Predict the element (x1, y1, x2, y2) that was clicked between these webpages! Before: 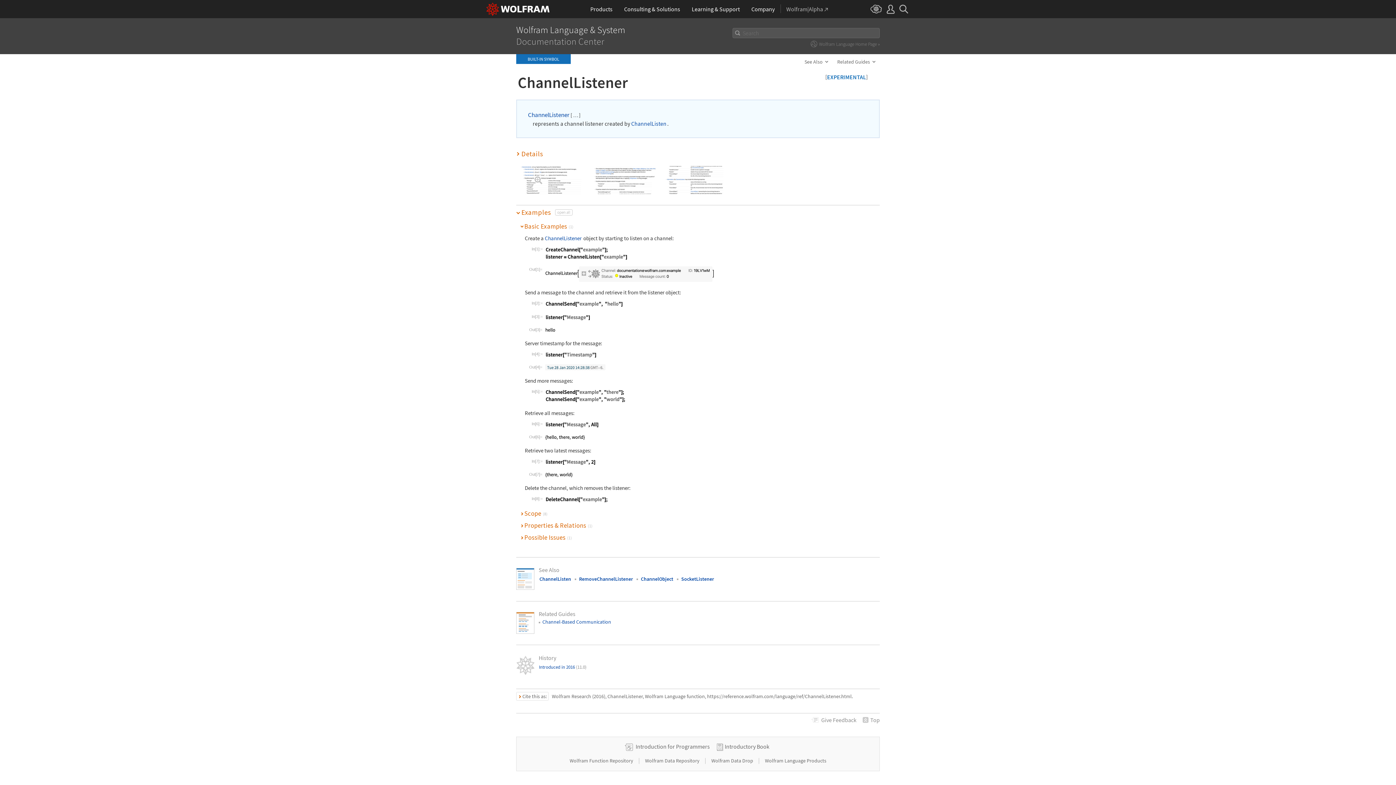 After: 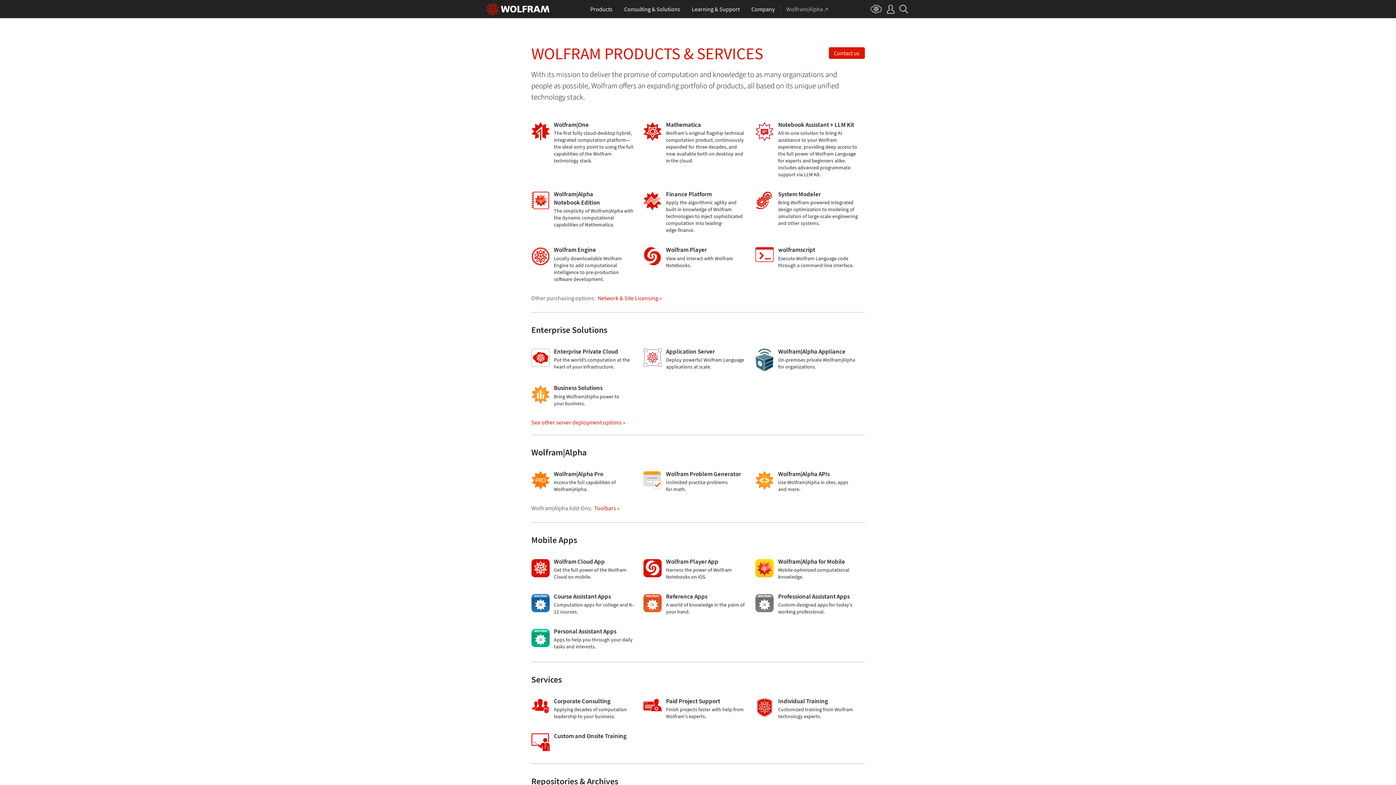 Action: bbox: (765, 757, 826, 764) label: Wolfram Language Products